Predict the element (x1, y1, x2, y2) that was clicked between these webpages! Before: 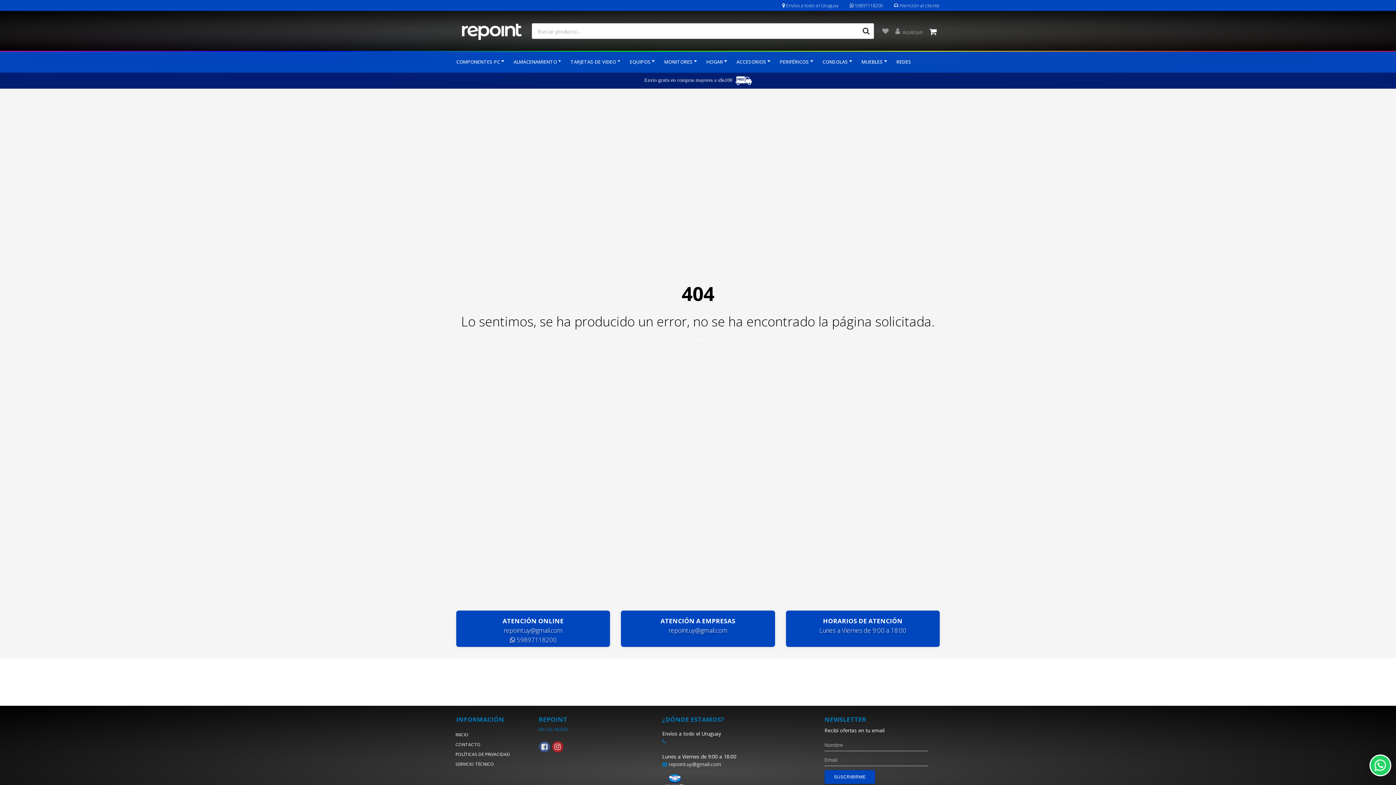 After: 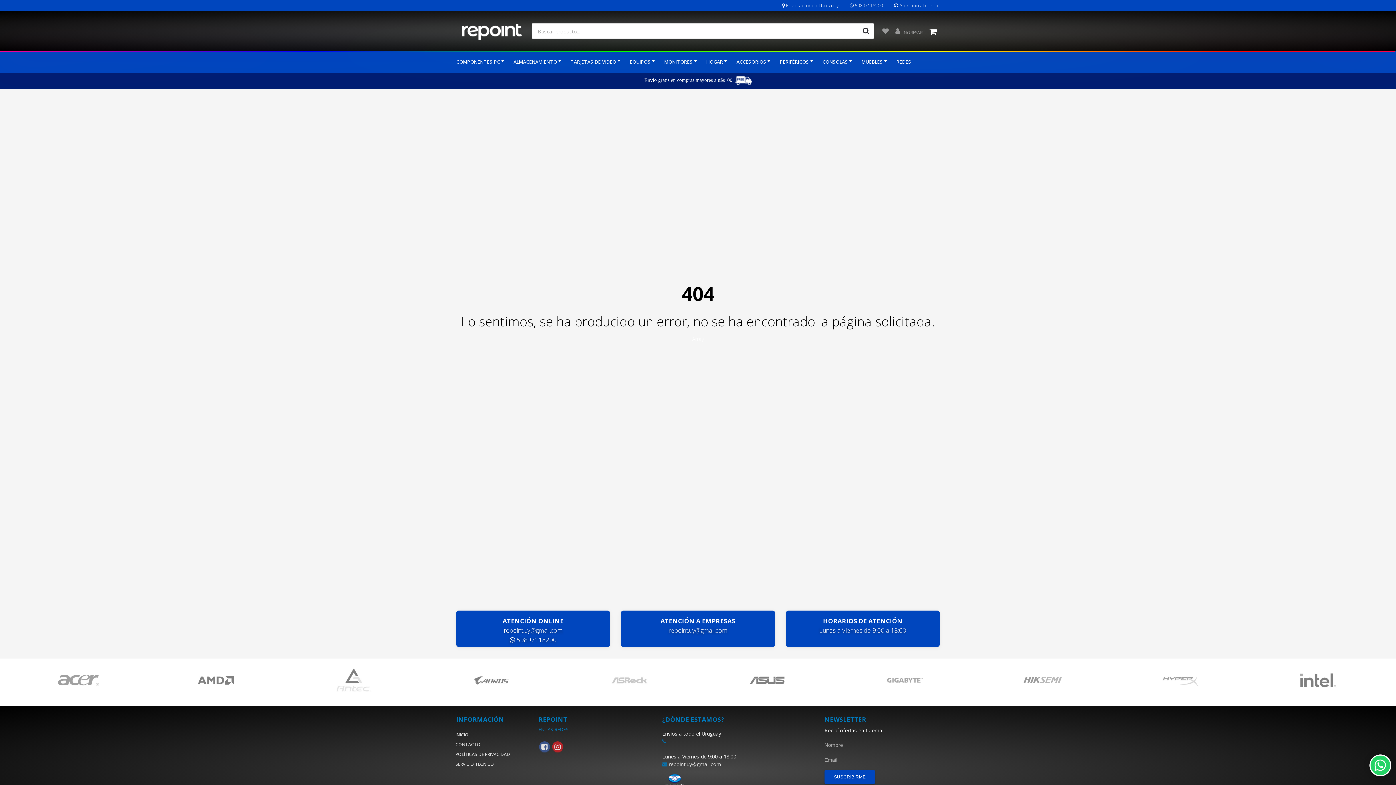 Action: bbox: (882, 24, 889, 37)